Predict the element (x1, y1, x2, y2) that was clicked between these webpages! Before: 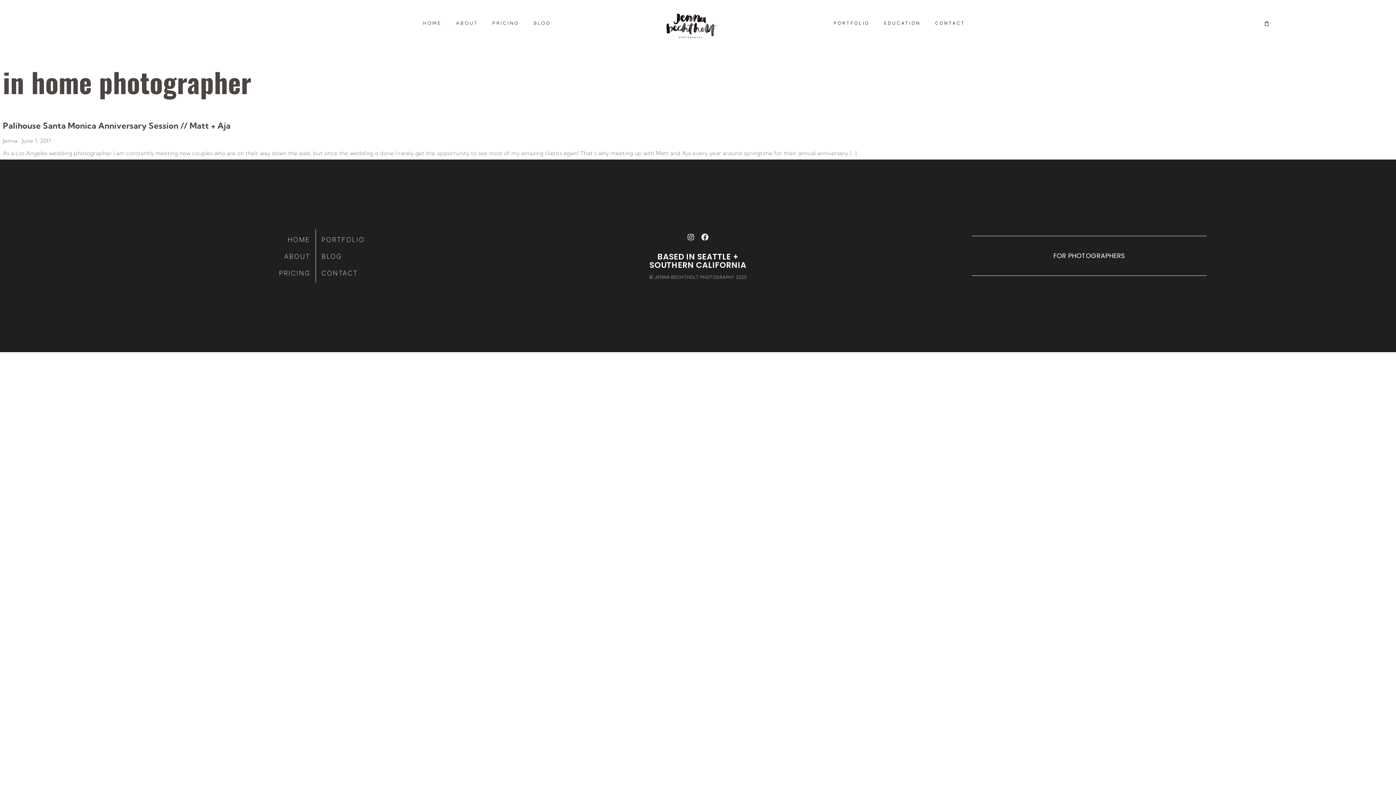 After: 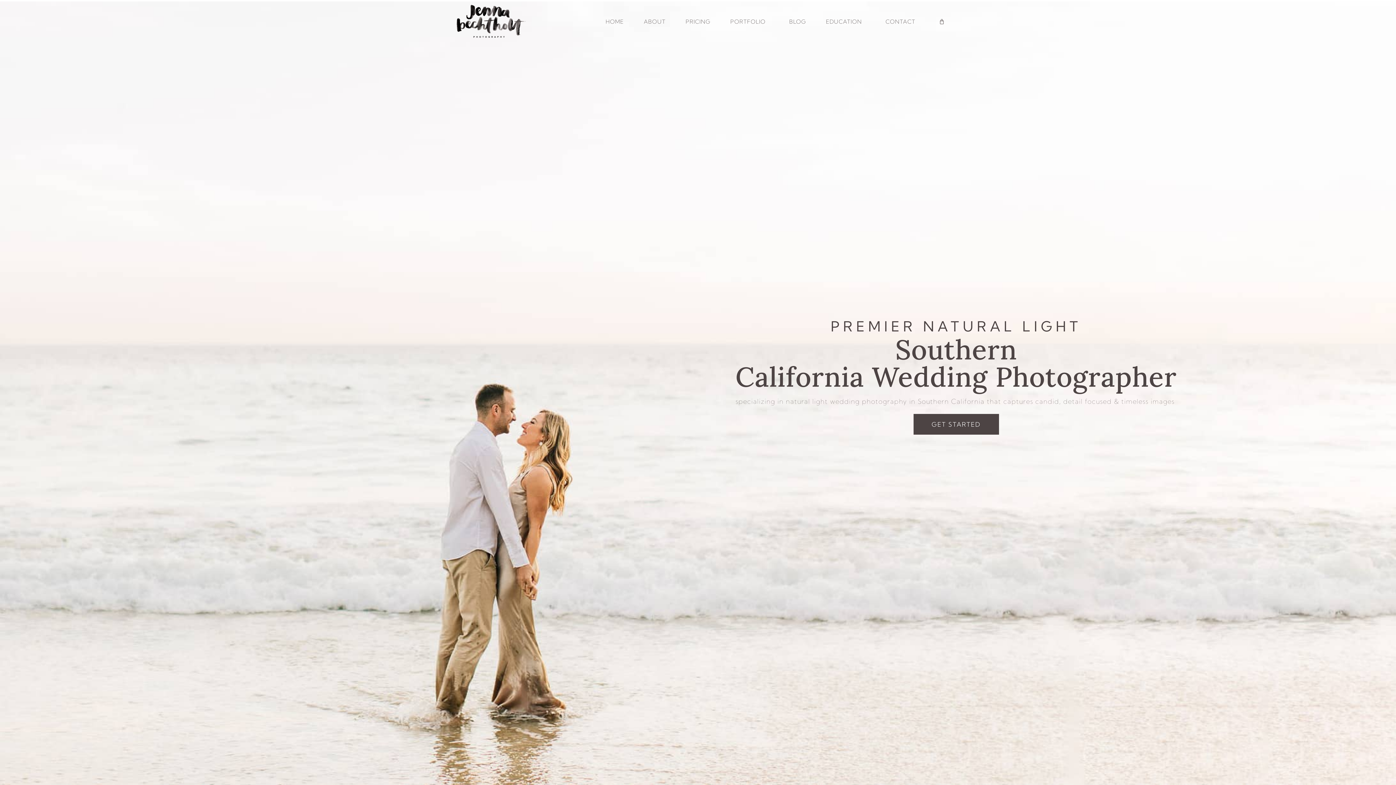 Action: label: SOUTHERN CALIFORNIA bbox: (649, 259, 746, 270)